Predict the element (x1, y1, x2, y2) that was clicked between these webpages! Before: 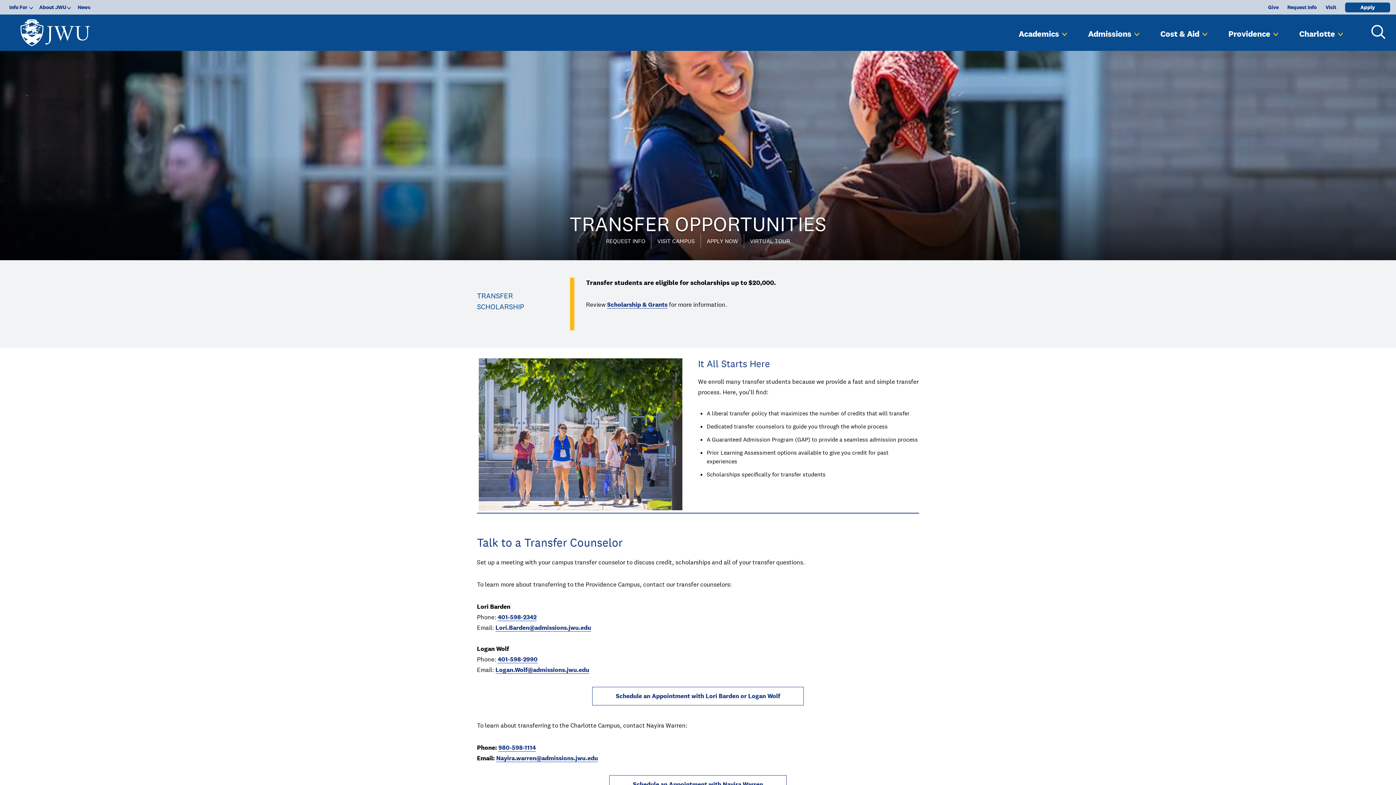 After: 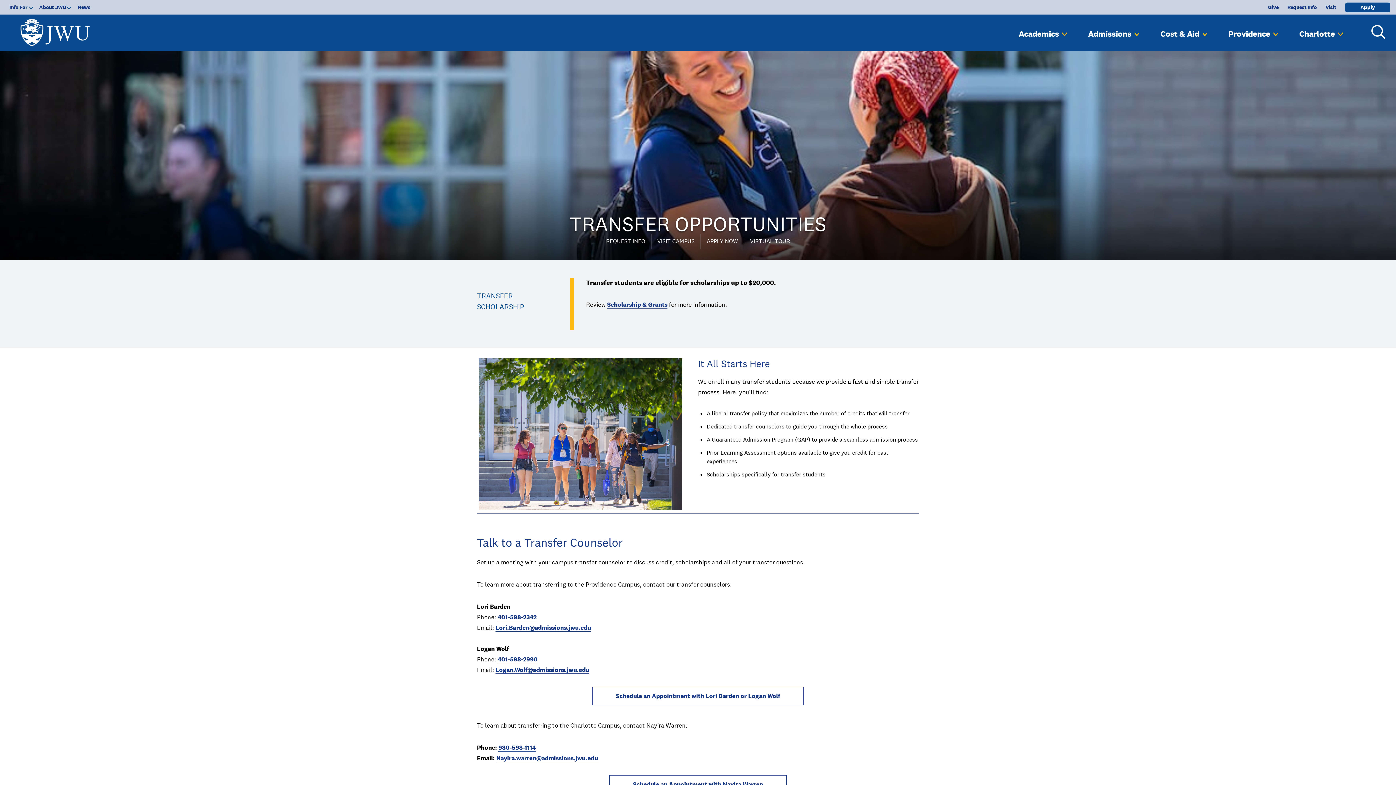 Action: label: Lori.Barden@admissions.jwu.edu bbox: (495, 623, 591, 631)